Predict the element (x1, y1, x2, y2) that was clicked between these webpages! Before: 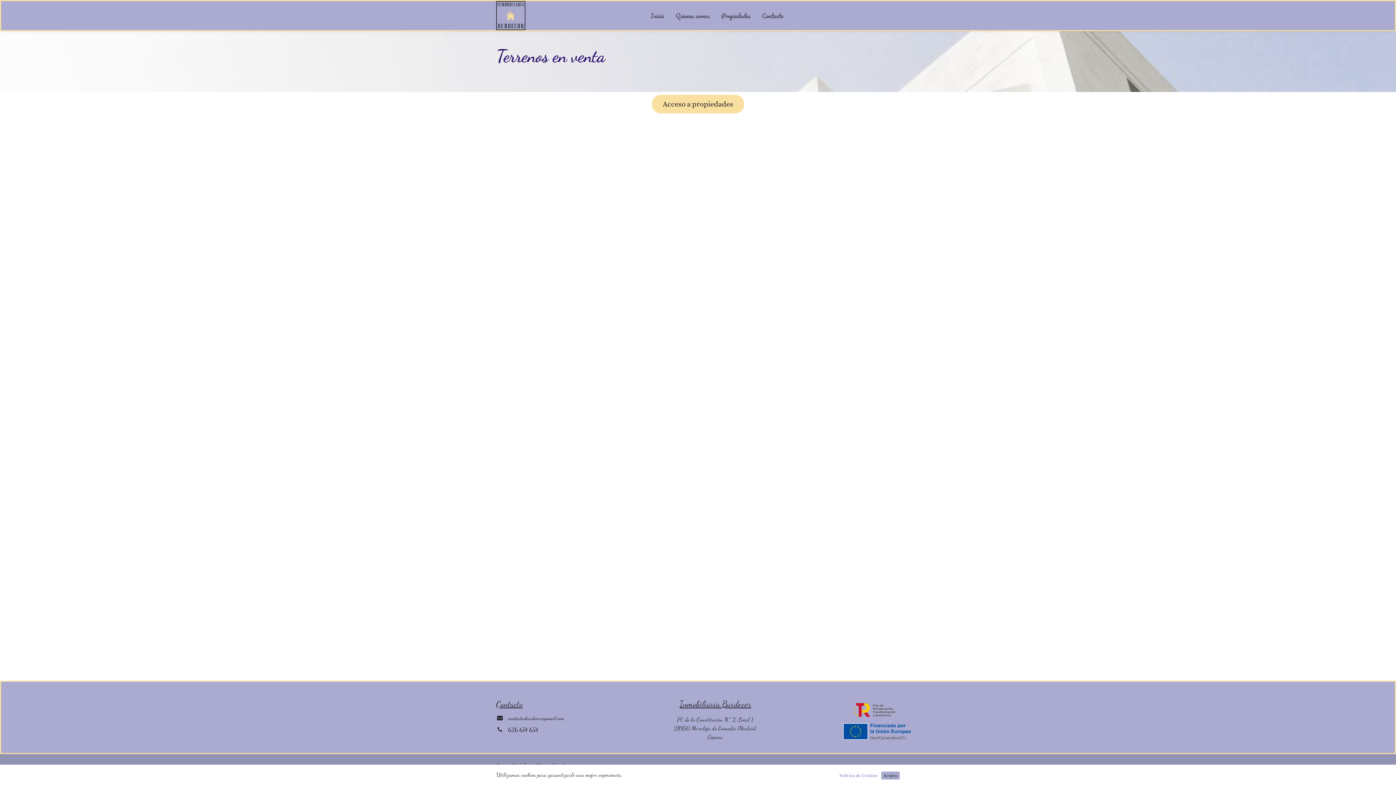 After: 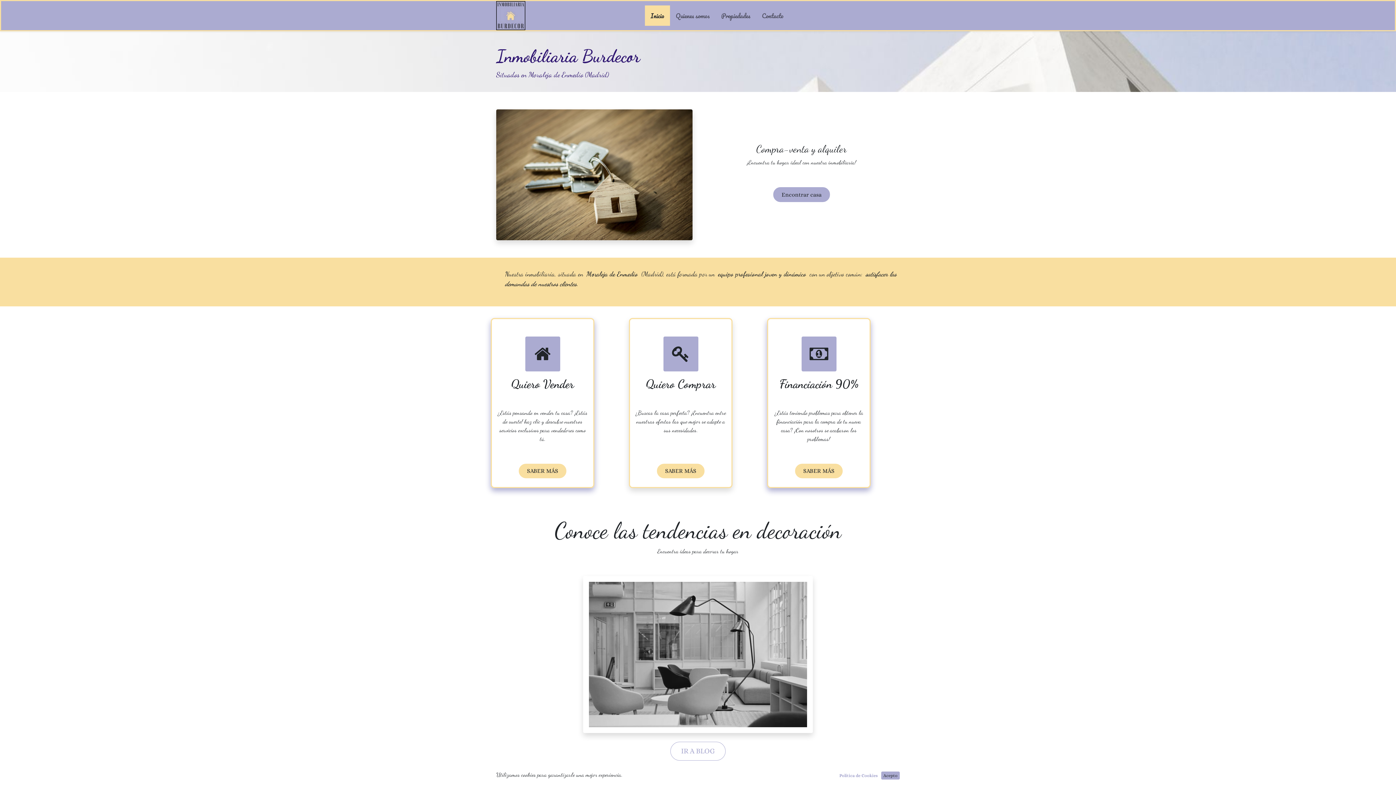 Action: bbox: (496, 1, 525, 30)